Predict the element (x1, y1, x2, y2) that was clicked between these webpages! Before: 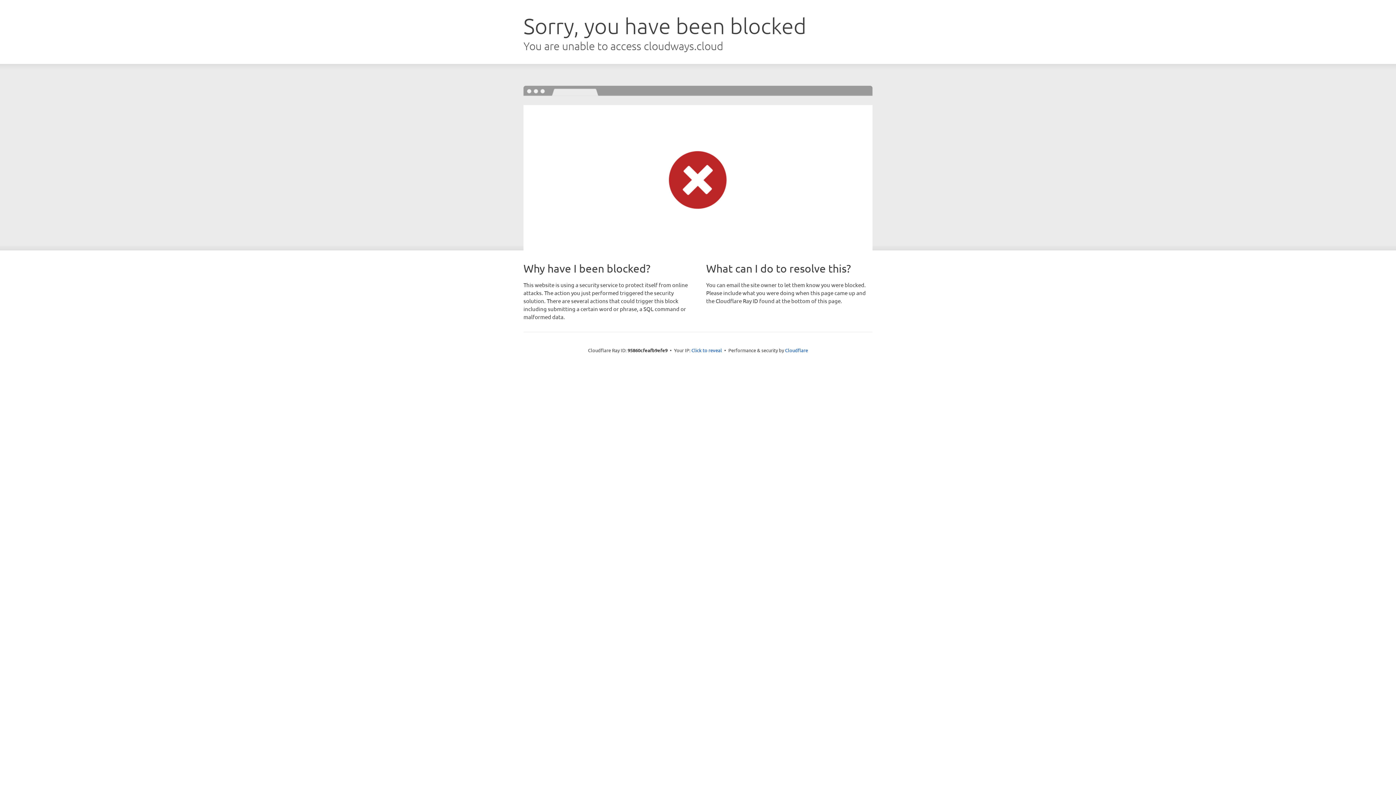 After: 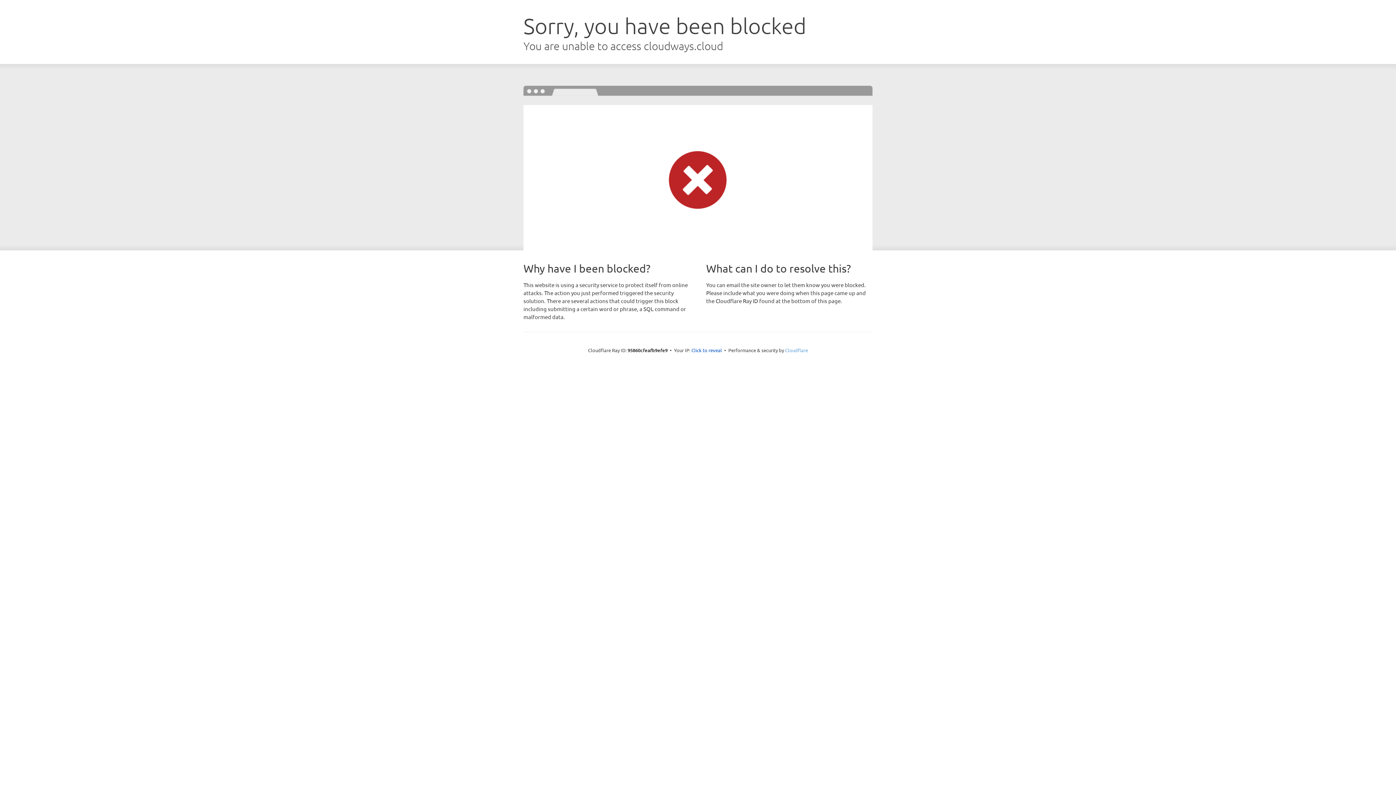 Action: label: Cloudflare bbox: (785, 347, 808, 353)